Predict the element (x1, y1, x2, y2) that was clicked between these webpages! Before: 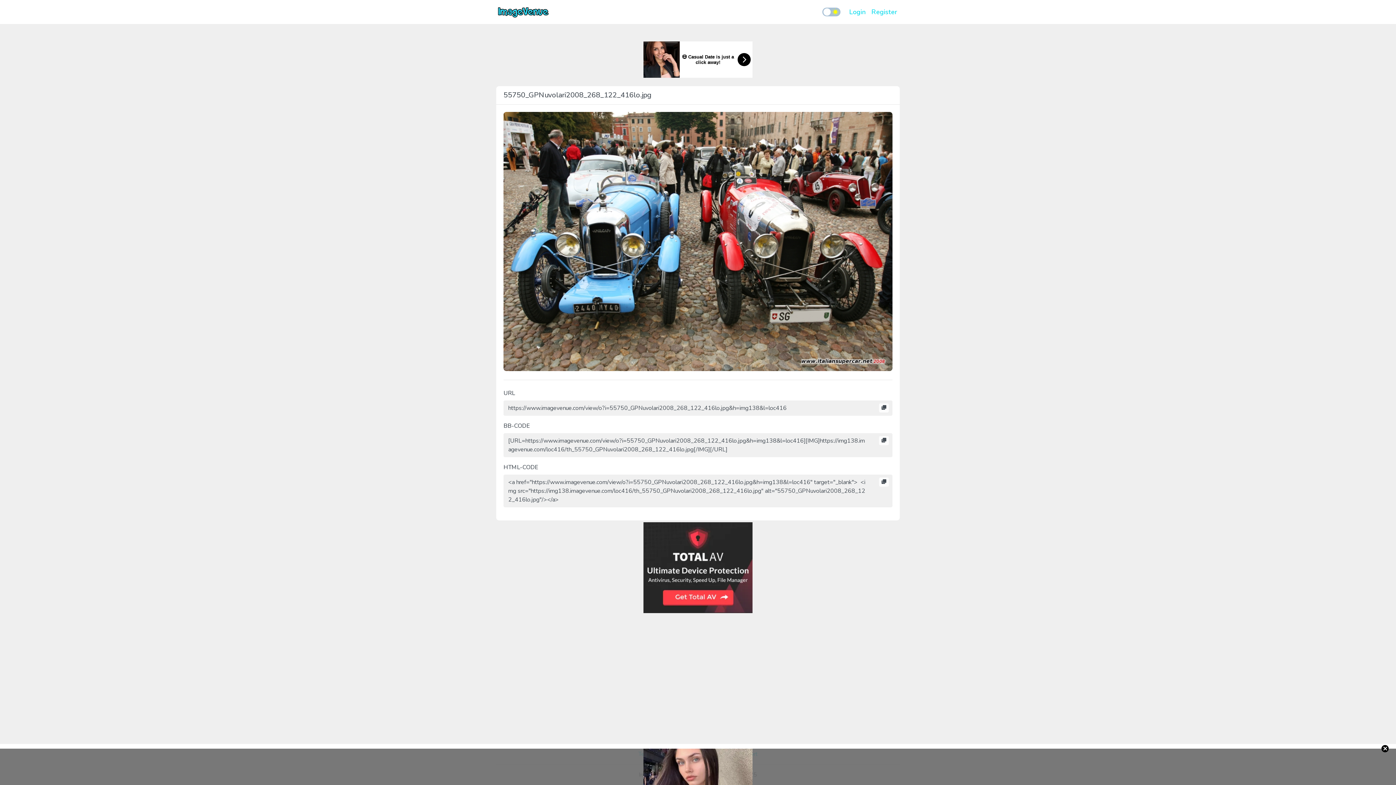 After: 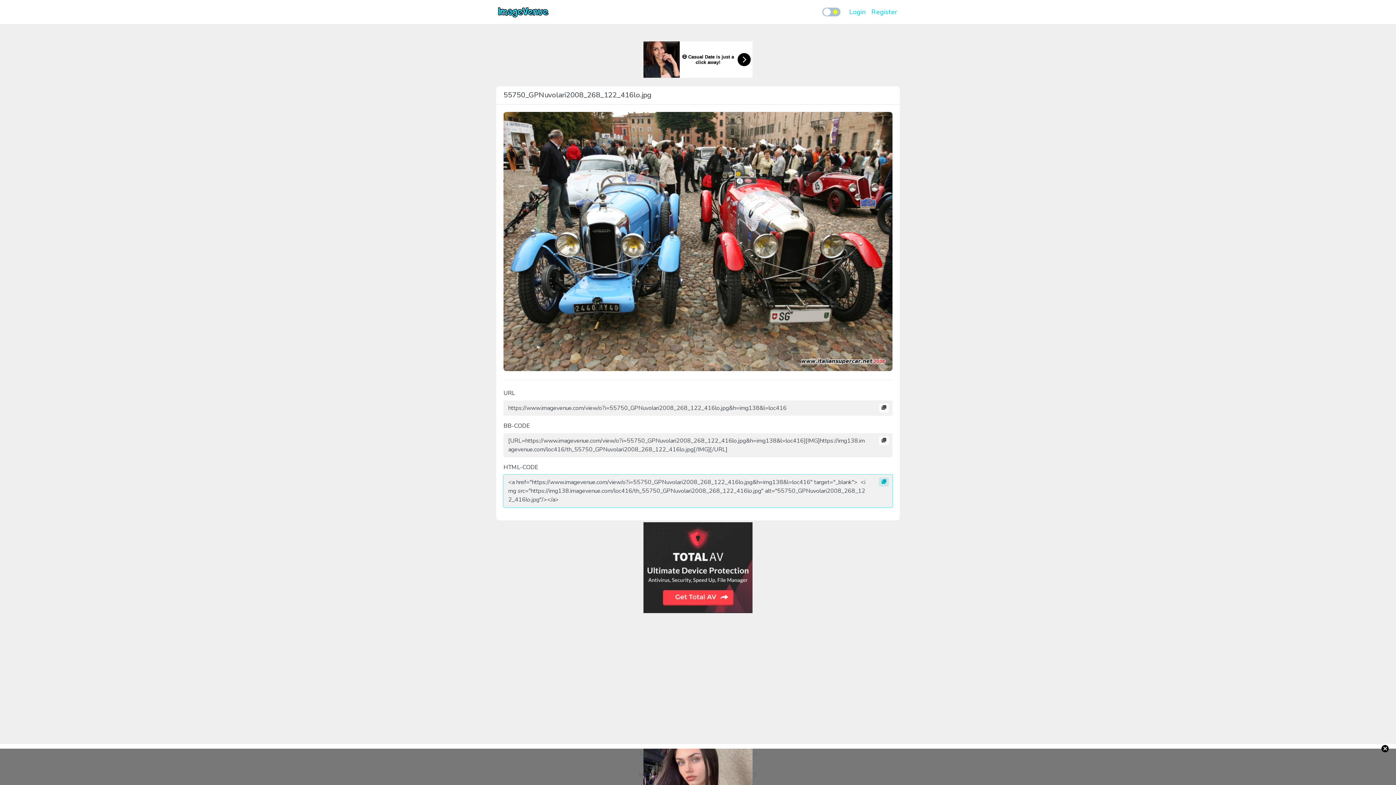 Action: bbox: (879, 477, 889, 487)